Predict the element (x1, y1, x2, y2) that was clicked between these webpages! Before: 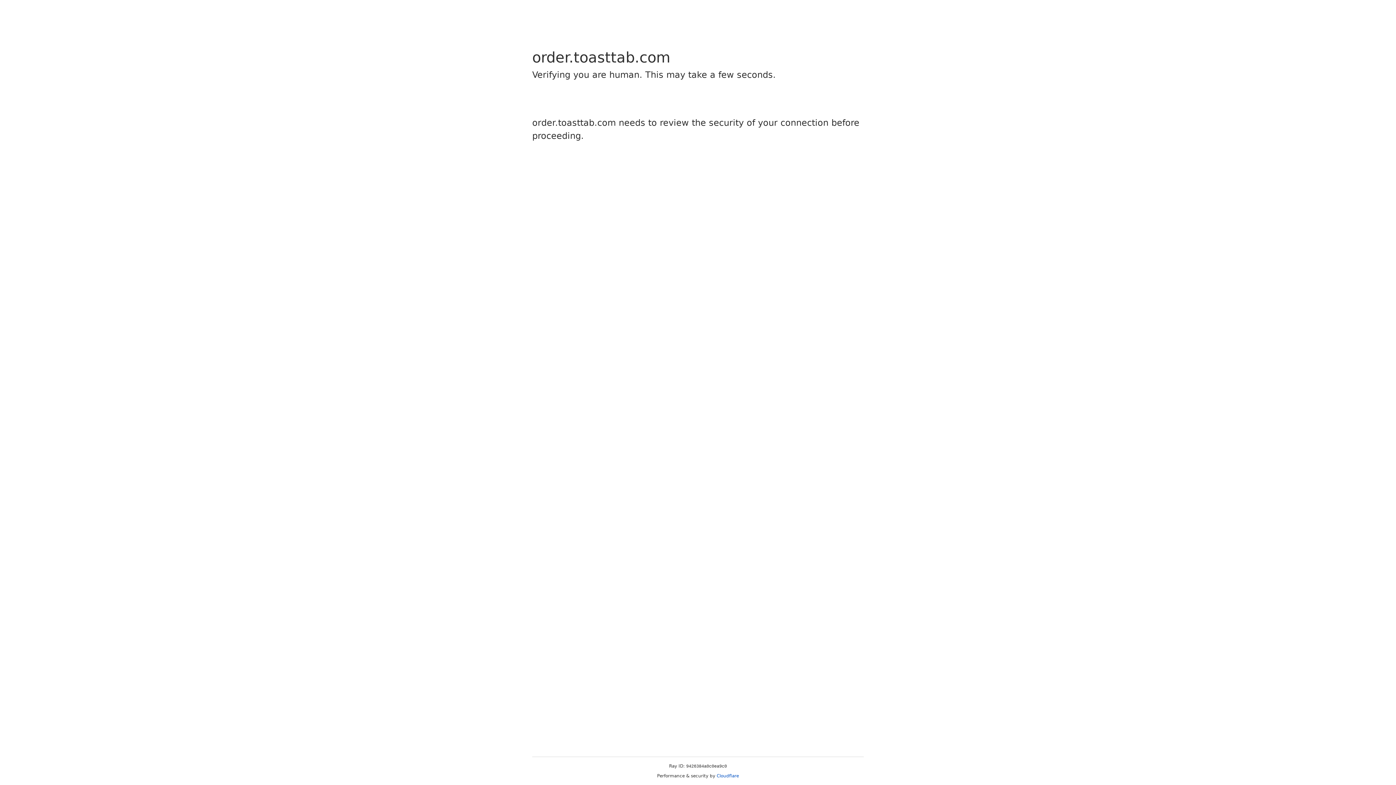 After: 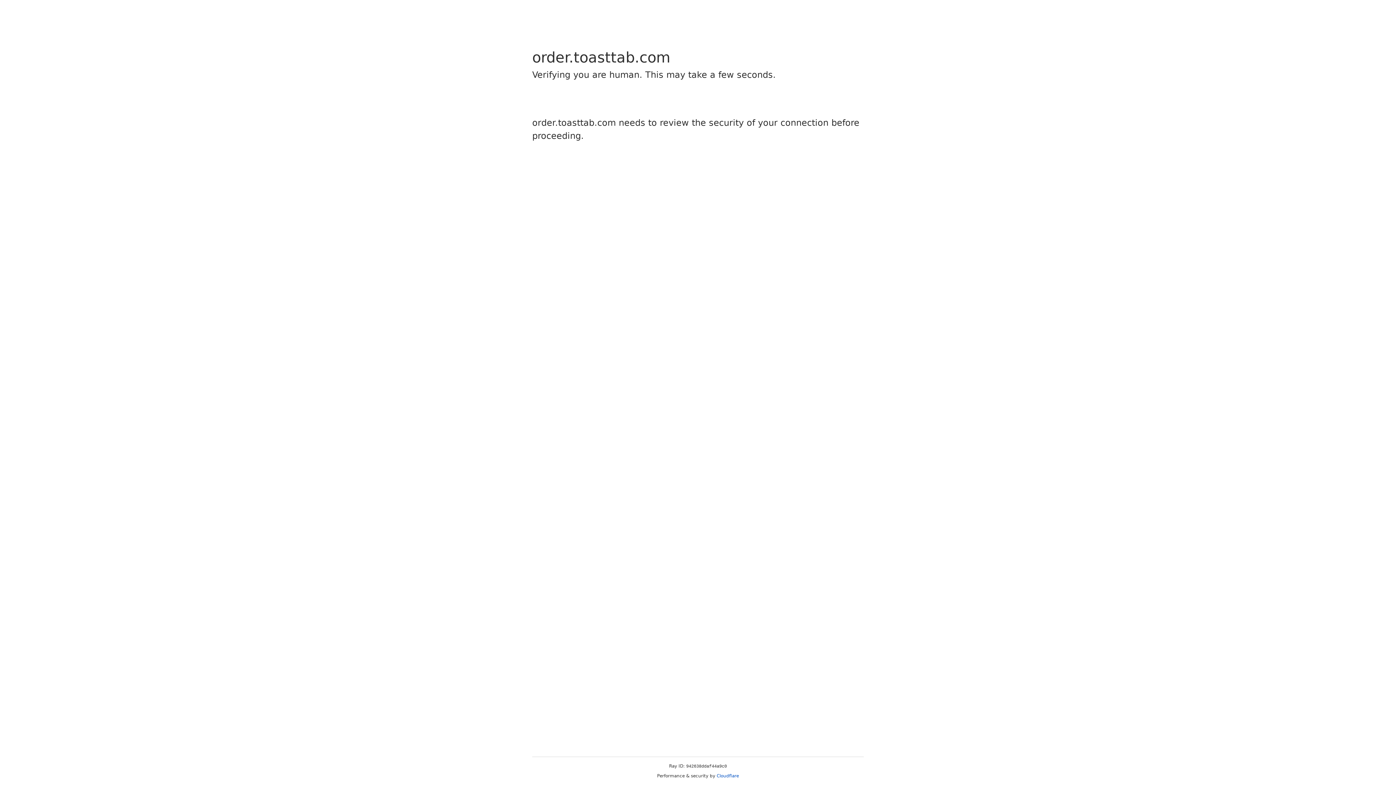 Action: label: Cloudflare bbox: (716, 773, 739, 778)